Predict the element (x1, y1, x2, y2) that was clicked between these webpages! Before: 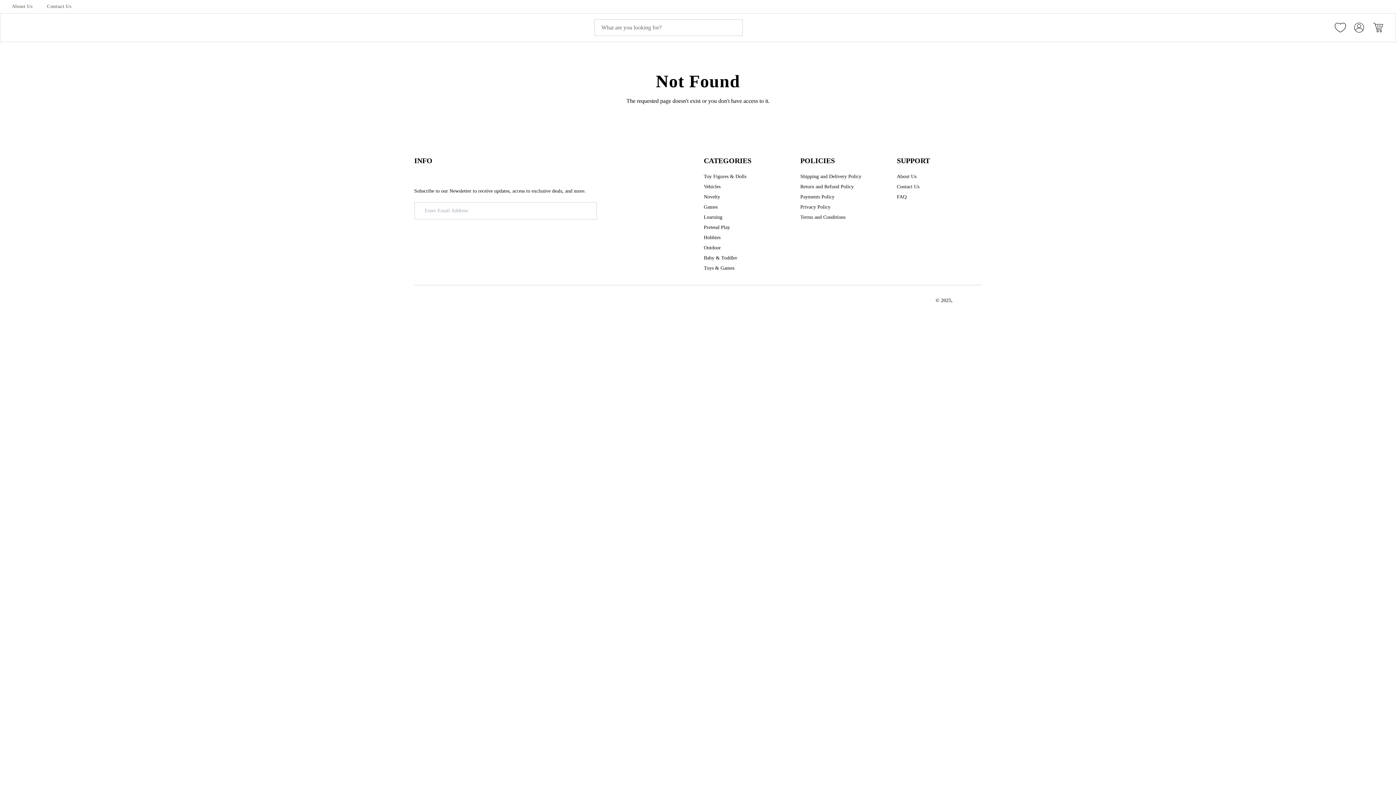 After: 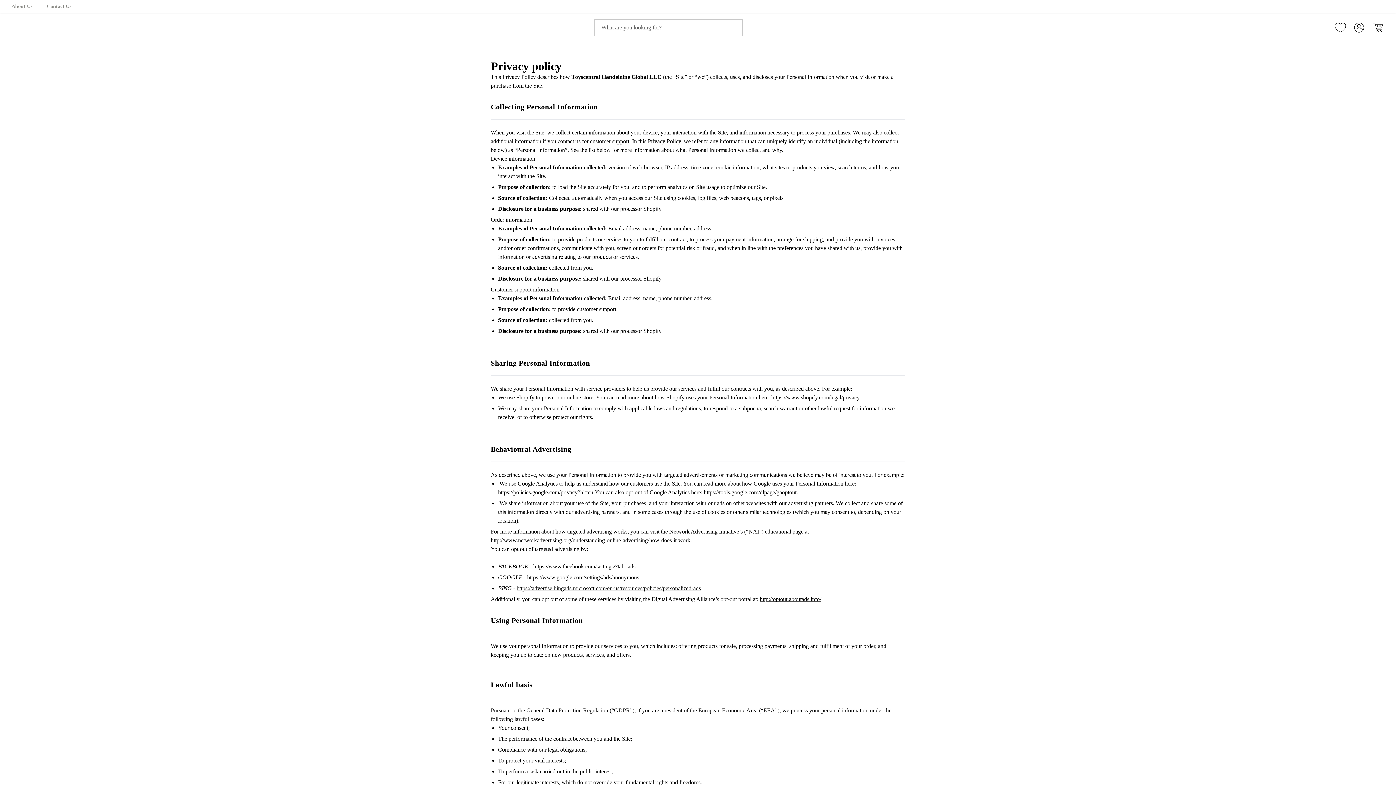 Action: label: Privacy Policy bbox: (800, 203, 830, 210)